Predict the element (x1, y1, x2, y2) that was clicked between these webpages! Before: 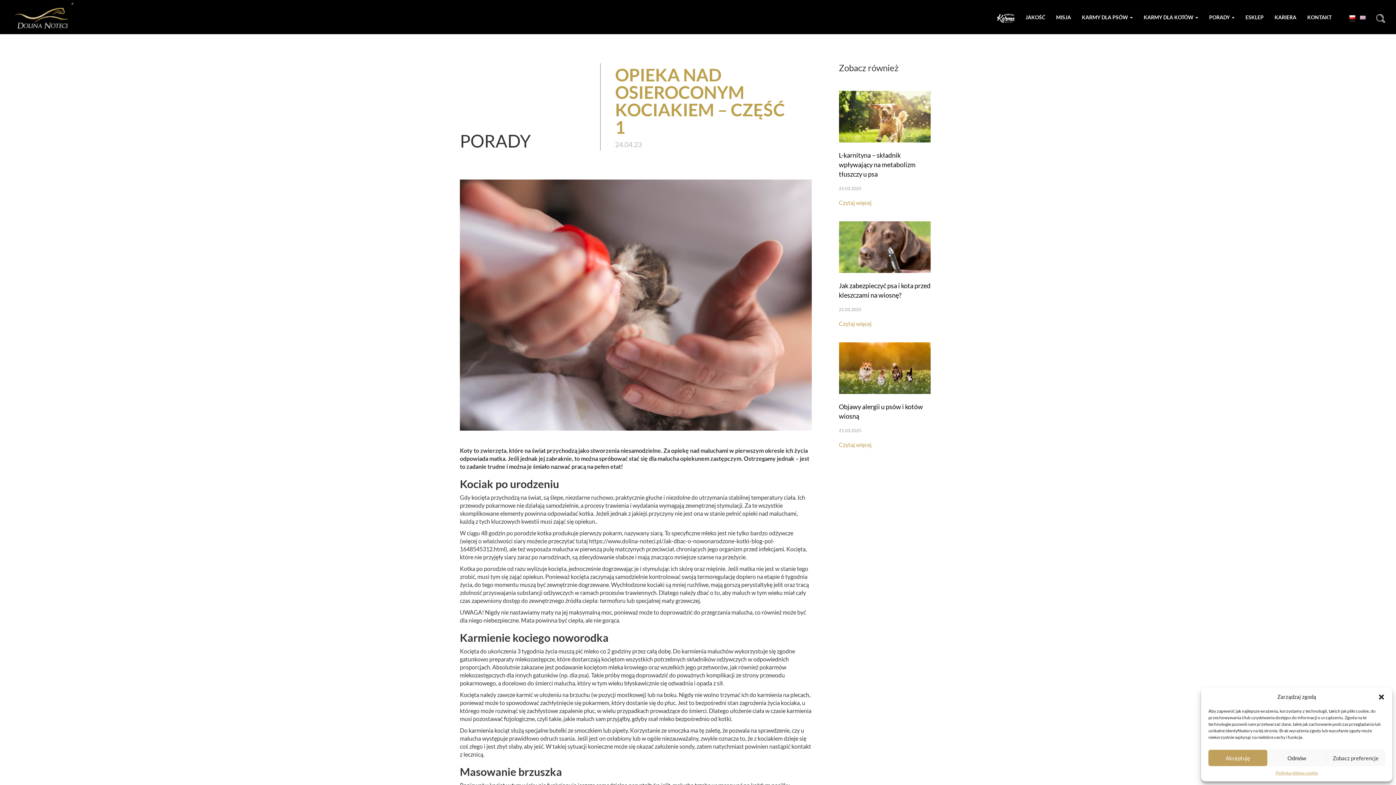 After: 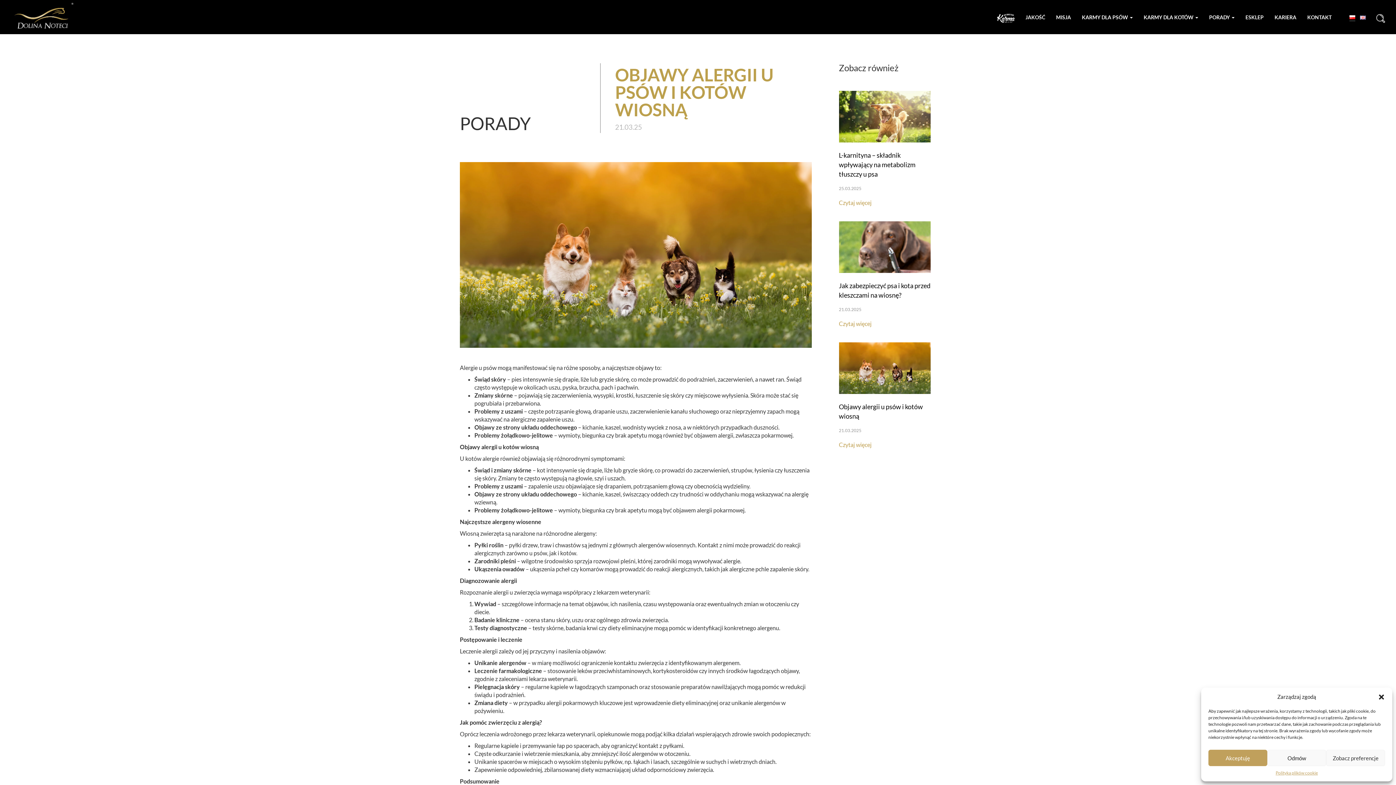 Action: bbox: (839, 342, 930, 394)